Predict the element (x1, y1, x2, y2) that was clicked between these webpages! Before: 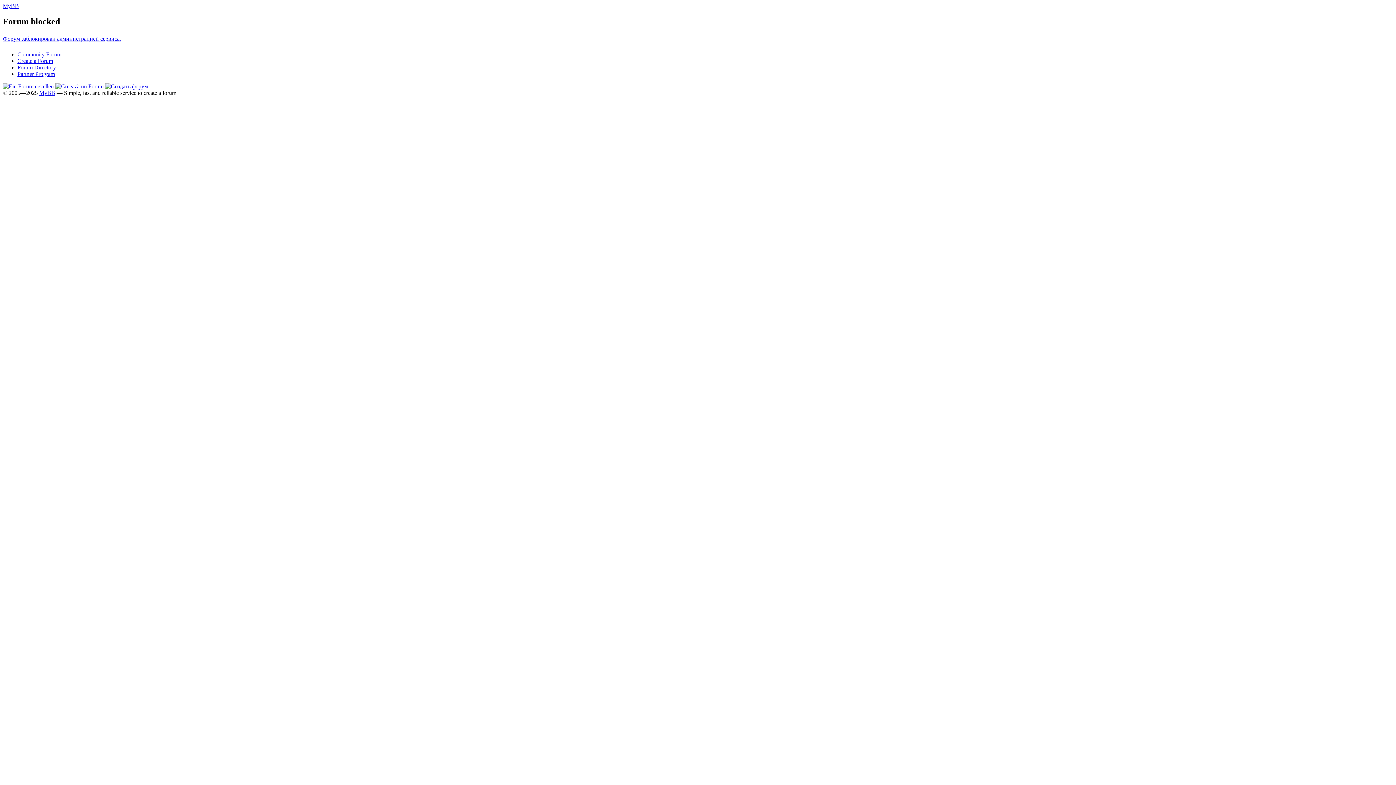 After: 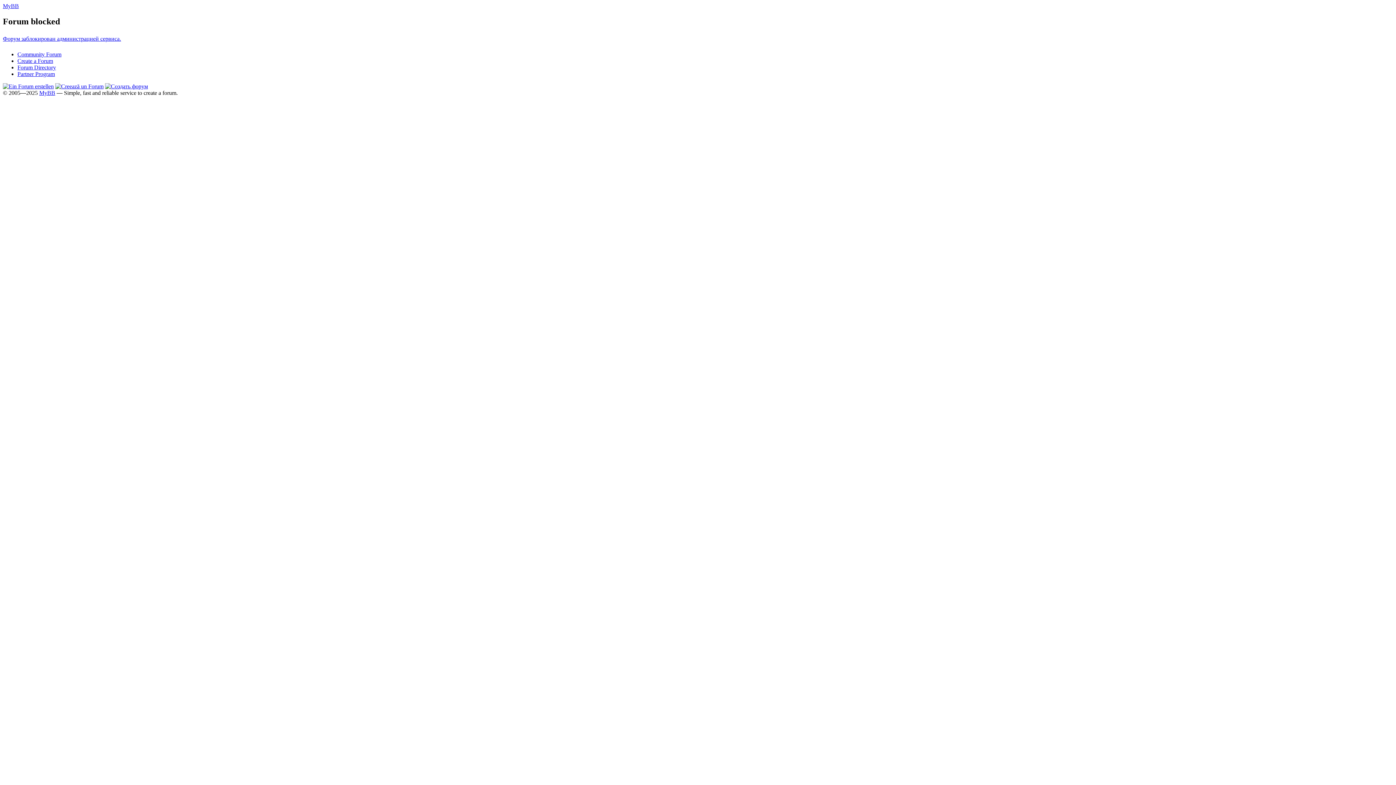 Action: bbox: (17, 64, 56, 70) label: Forum Directory